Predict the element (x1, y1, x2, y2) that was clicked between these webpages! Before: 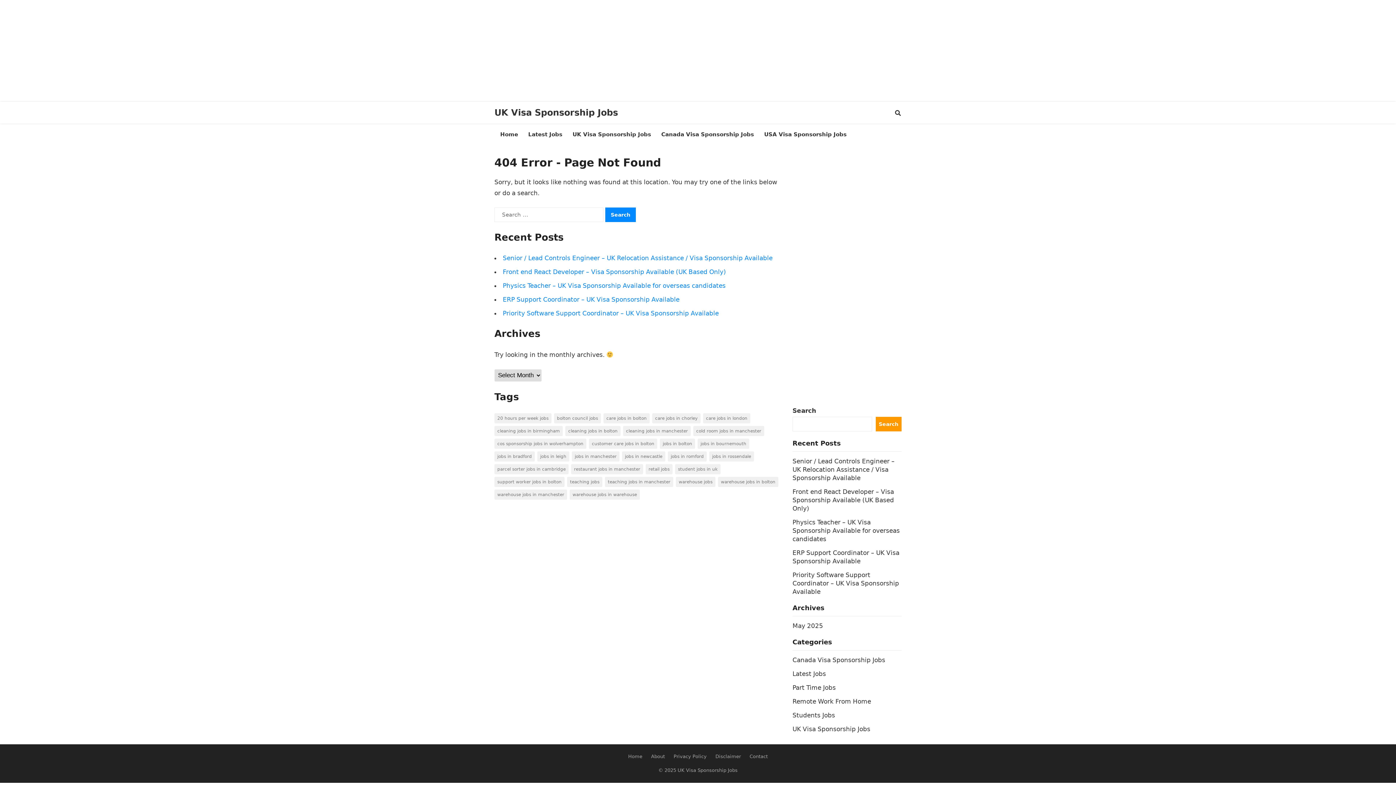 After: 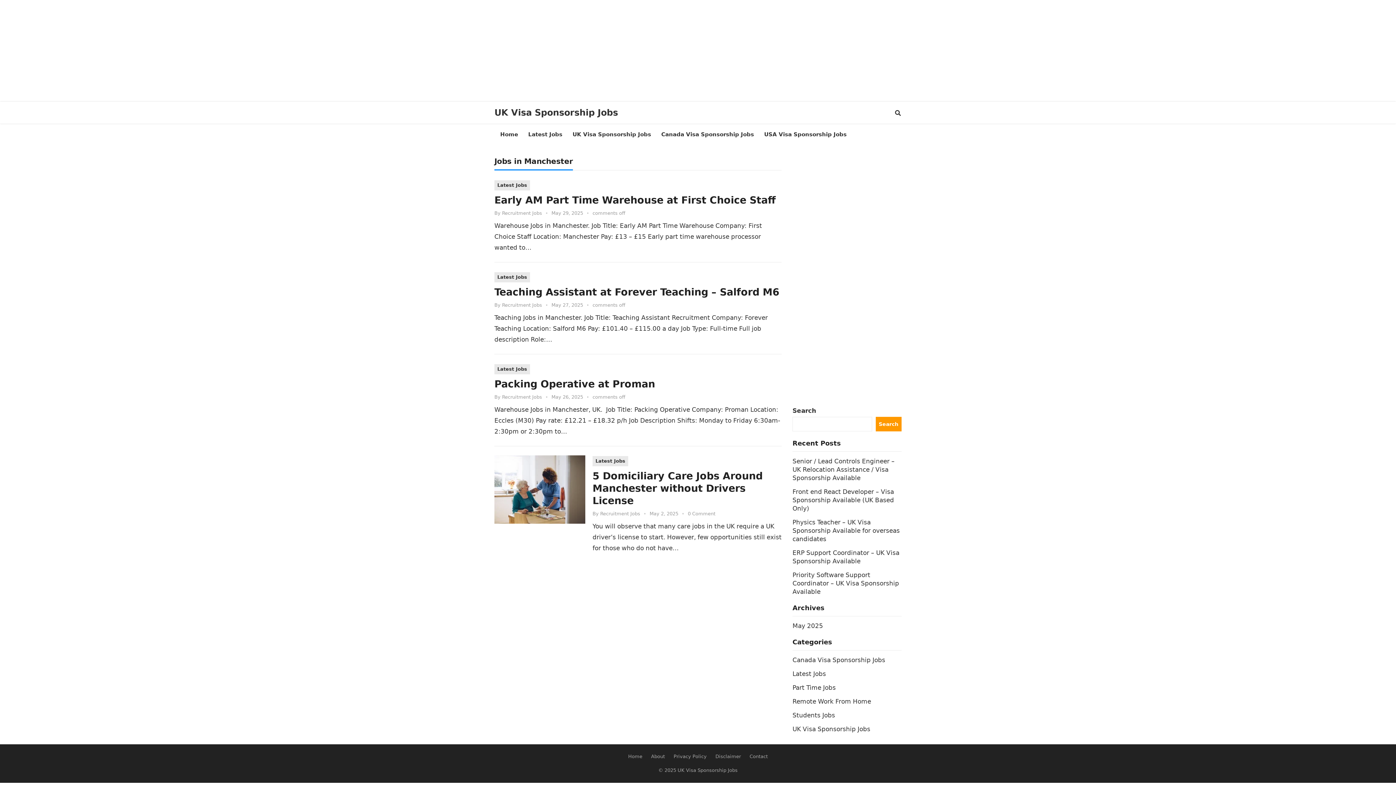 Action: bbox: (572, 451, 619, 461) label: Jobs in Manchester (4 items)